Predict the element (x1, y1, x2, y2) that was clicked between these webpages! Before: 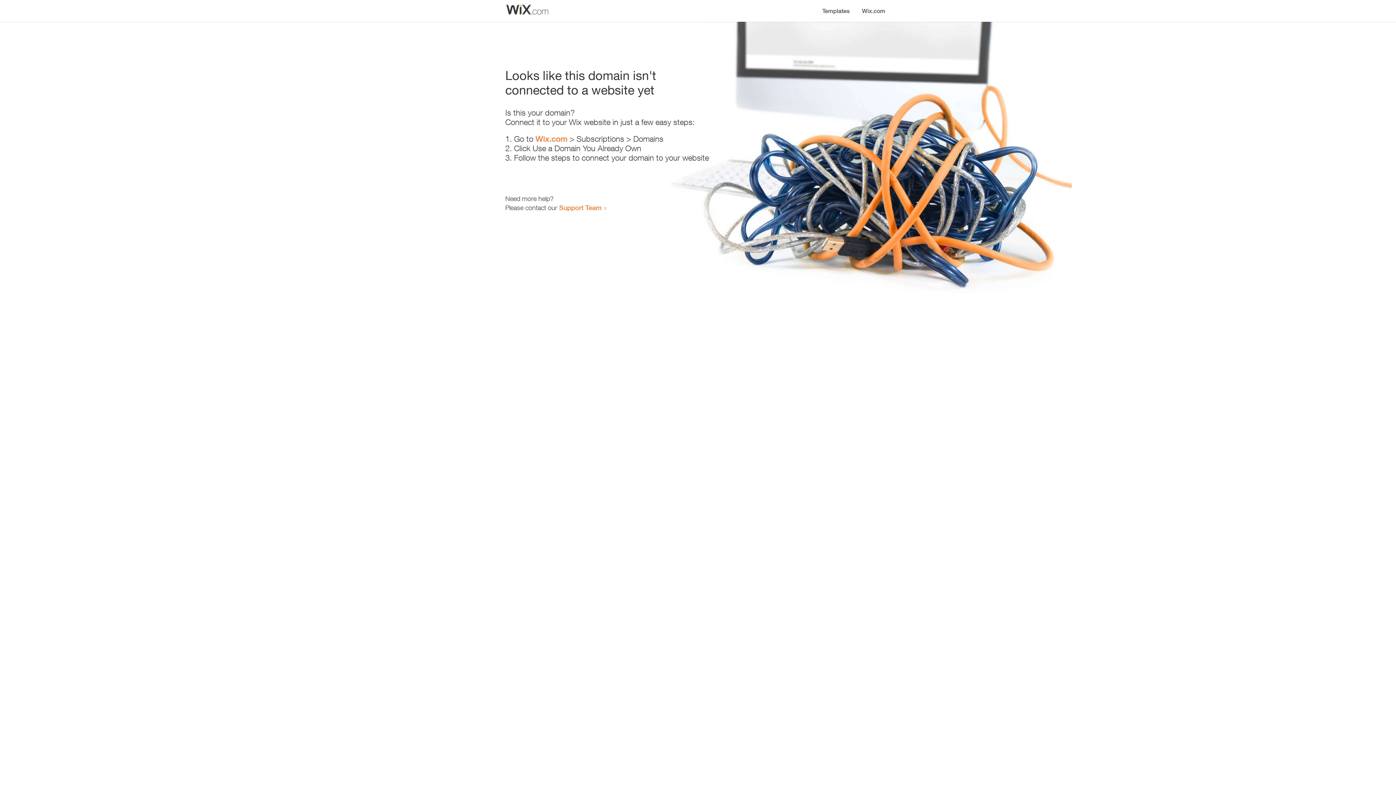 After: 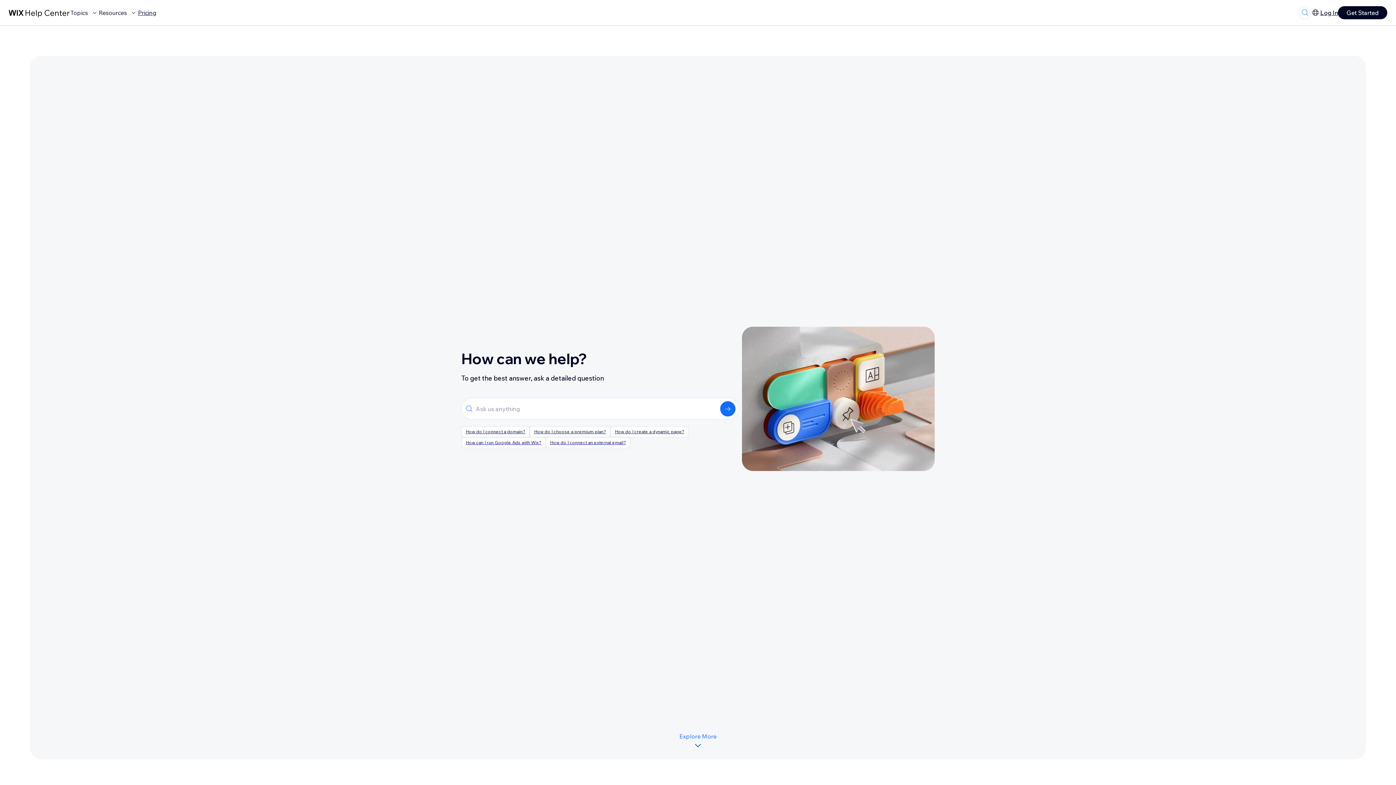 Action: label: Support Team bbox: (559, 203, 601, 211)